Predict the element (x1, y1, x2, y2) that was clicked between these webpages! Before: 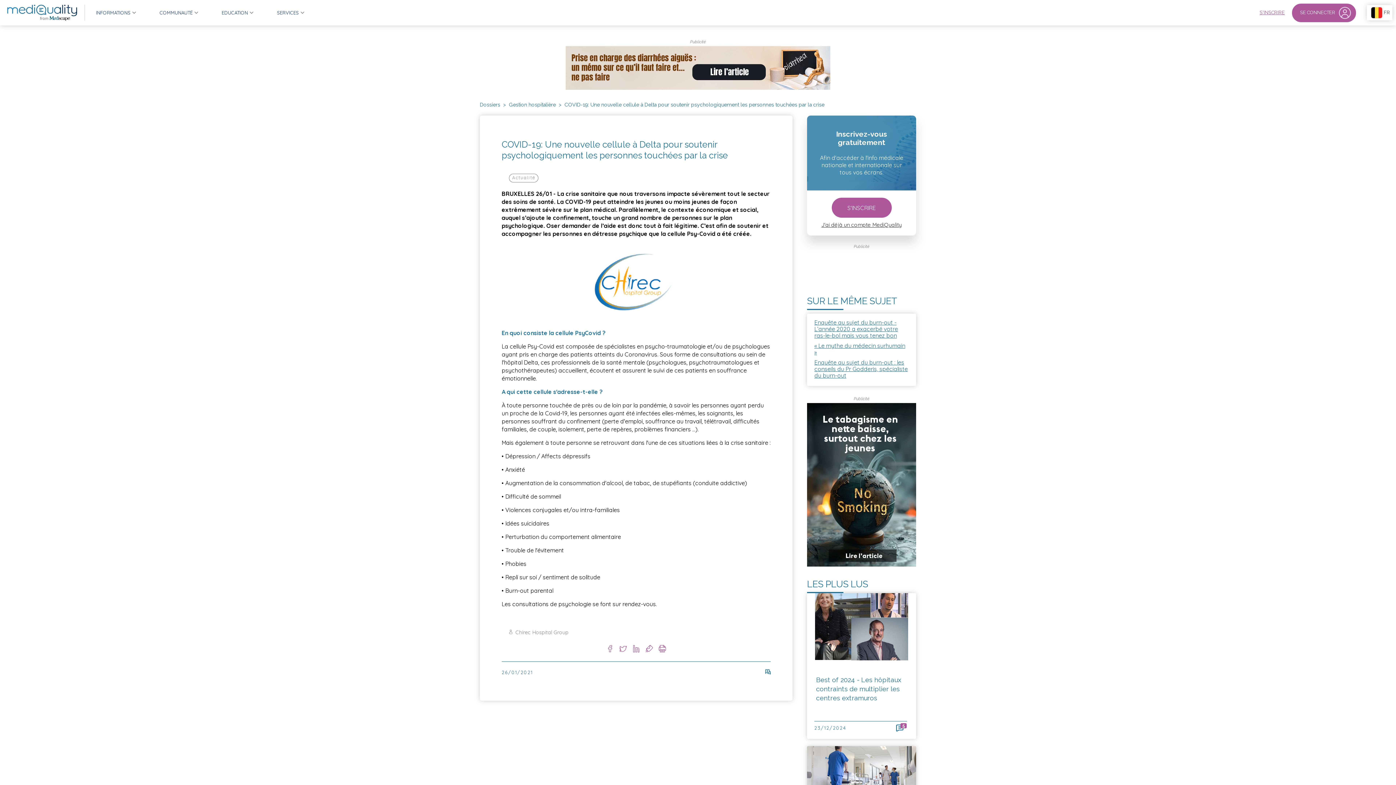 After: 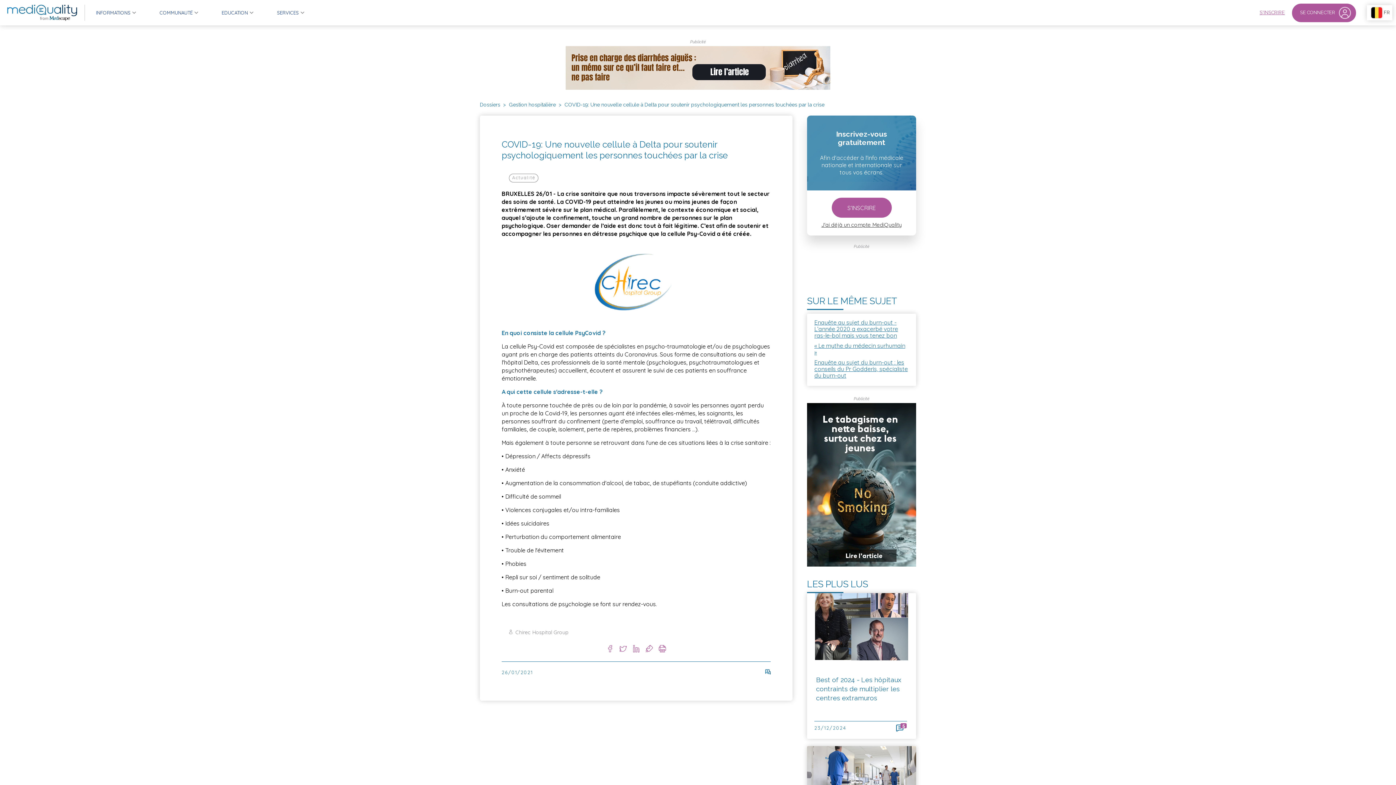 Action: bbox: (619, 645, 626, 652)